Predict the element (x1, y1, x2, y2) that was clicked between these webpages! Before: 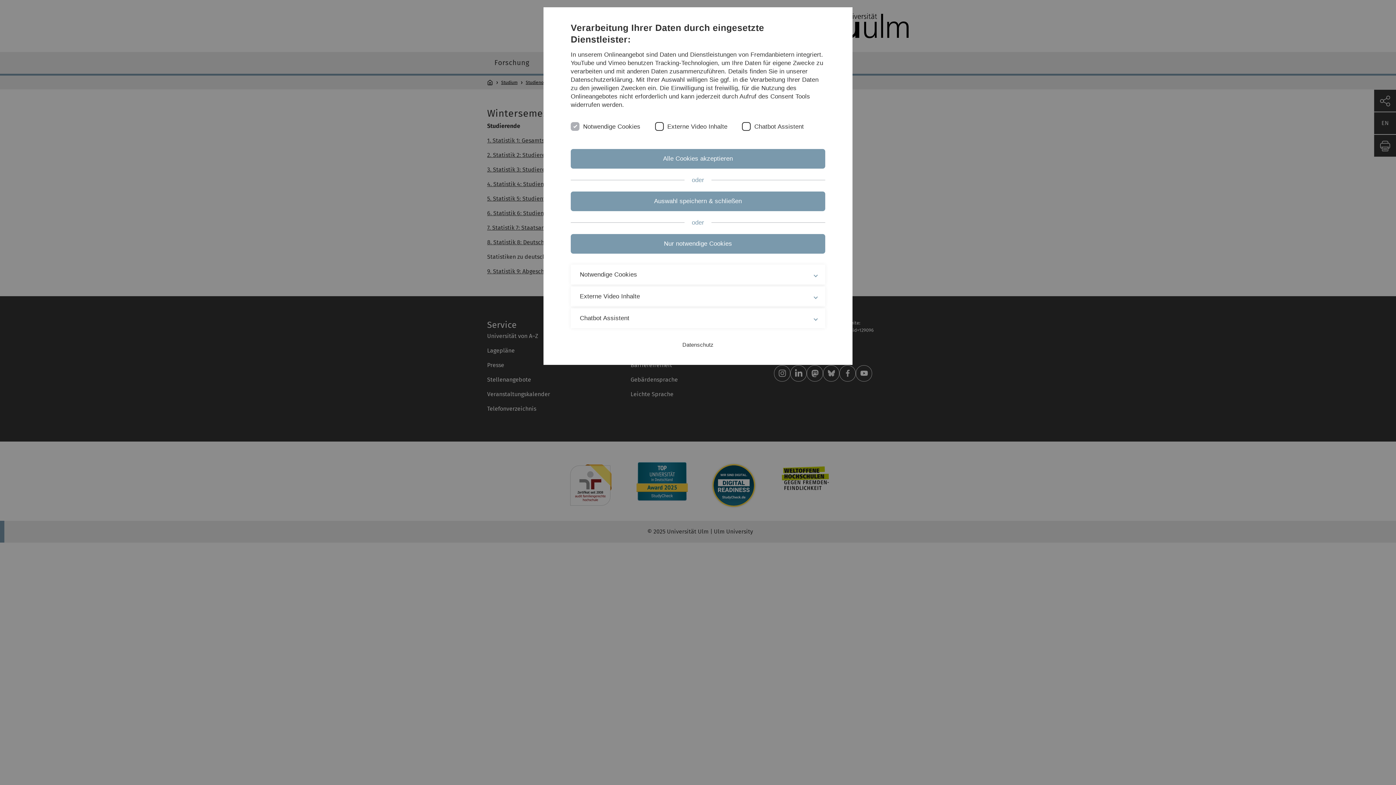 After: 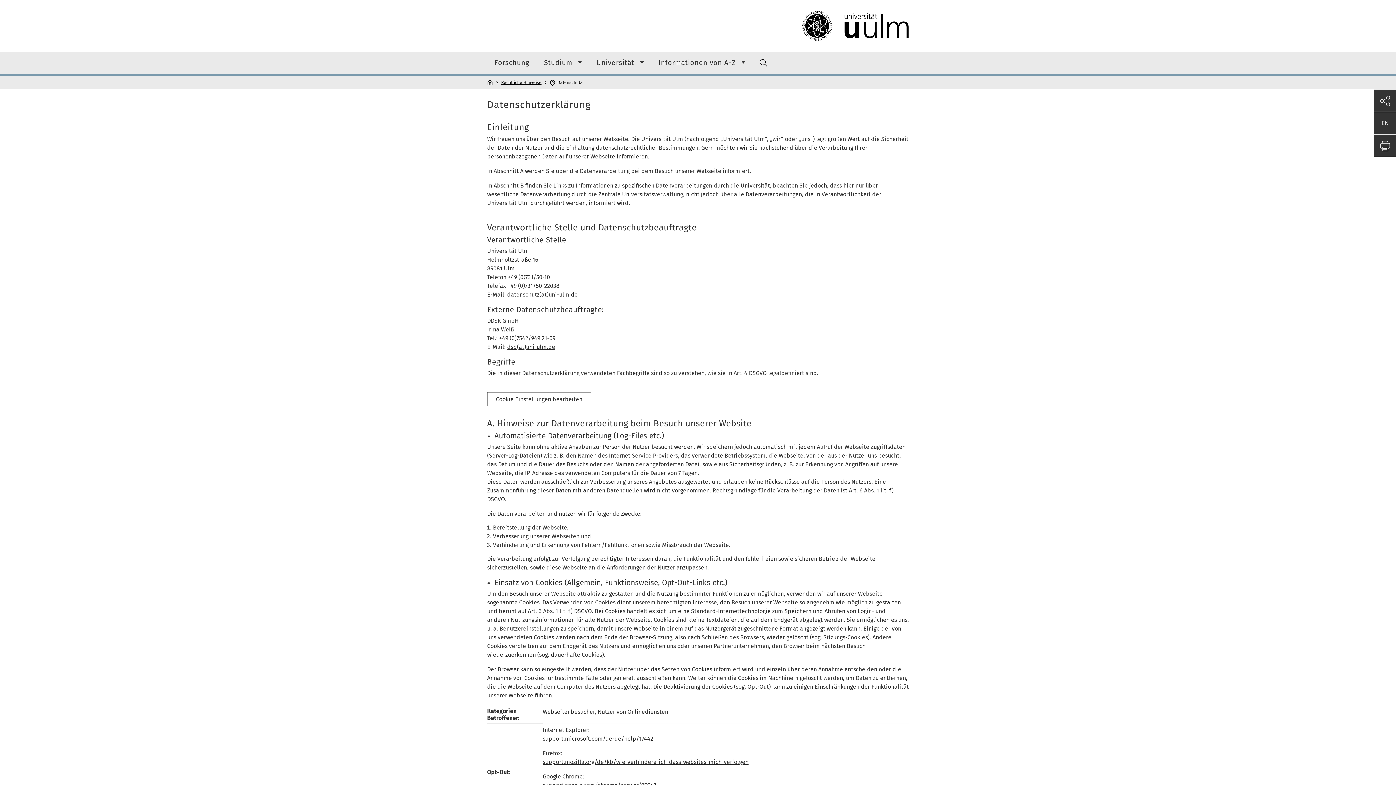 Action: bbox: (682, 341, 713, 348) label: Datenschutz